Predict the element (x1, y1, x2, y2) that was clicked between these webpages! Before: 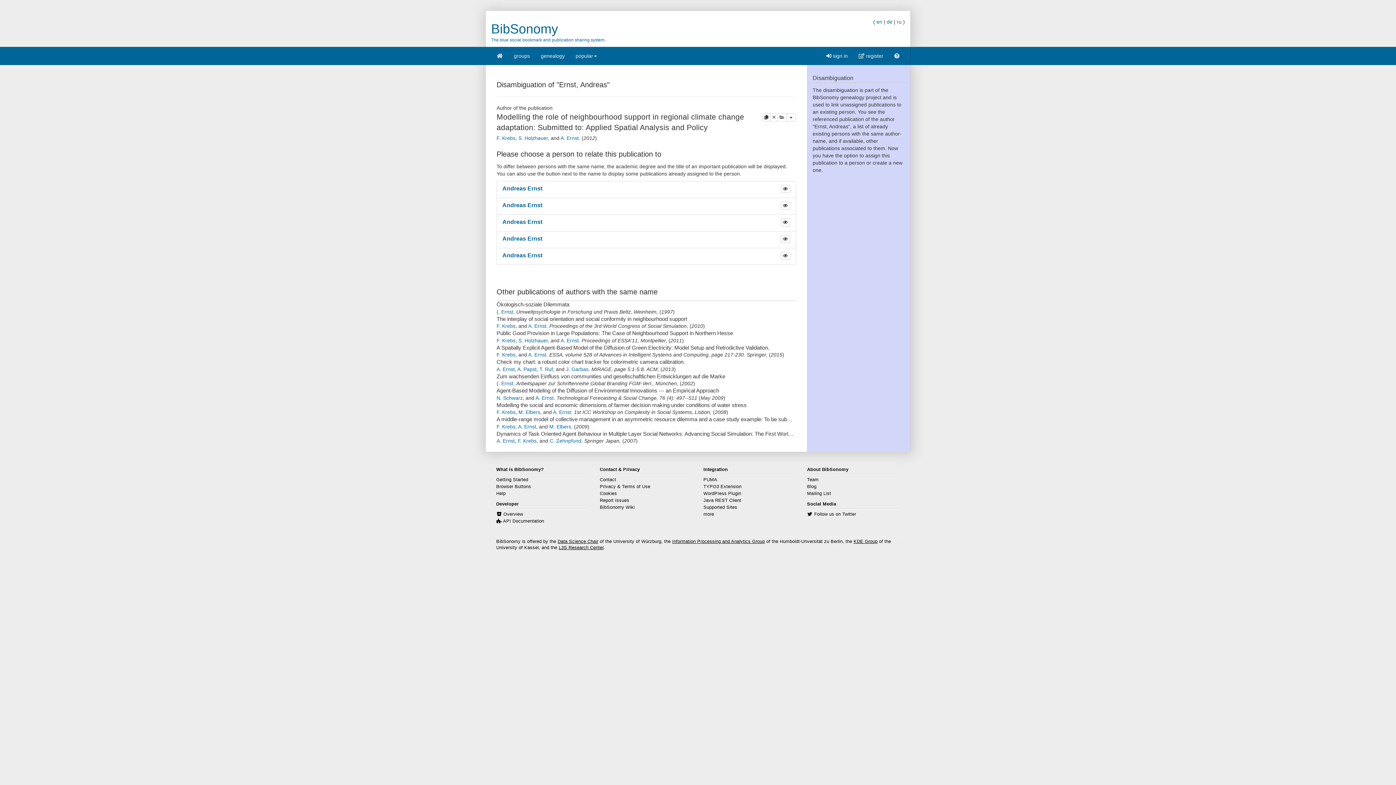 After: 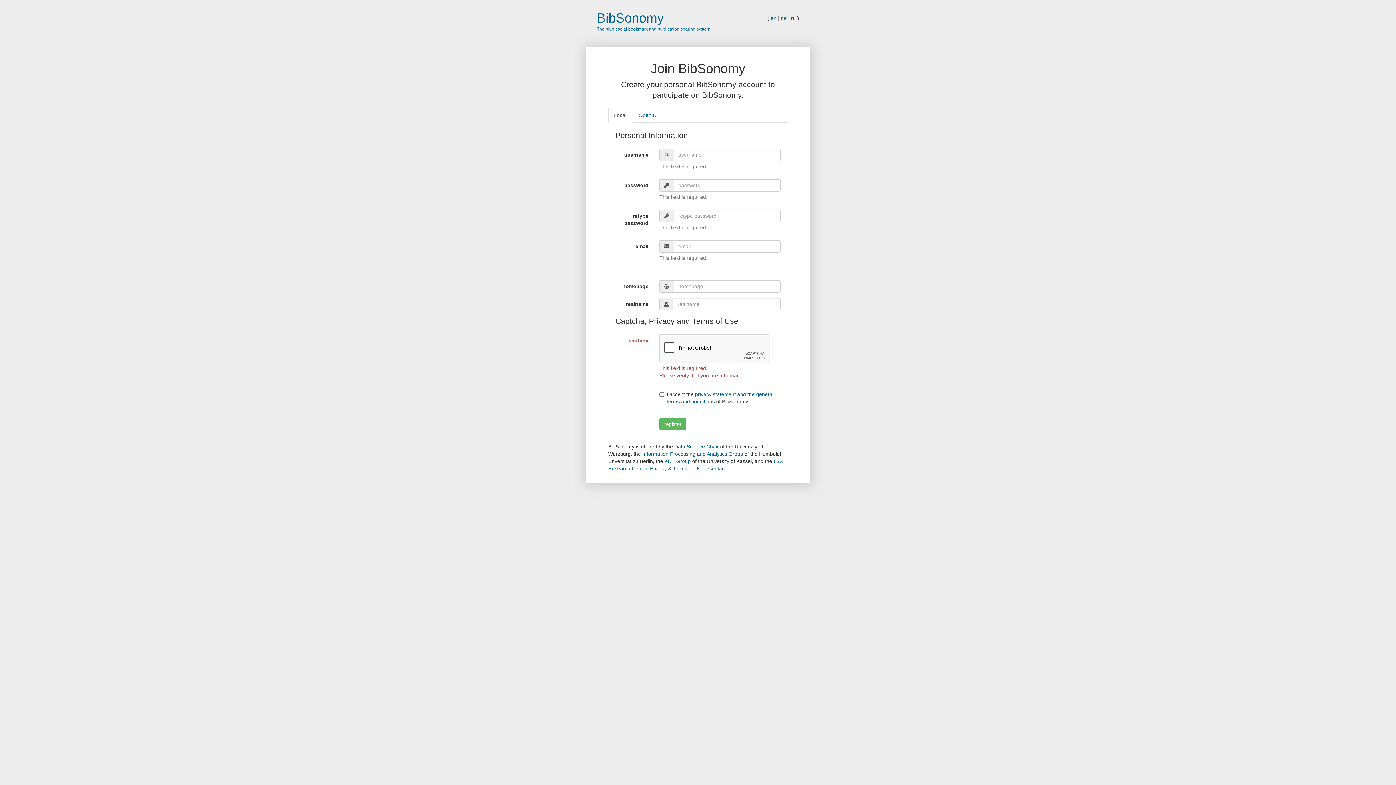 Action: label:  register bbox: (853, 46, 889, 65)